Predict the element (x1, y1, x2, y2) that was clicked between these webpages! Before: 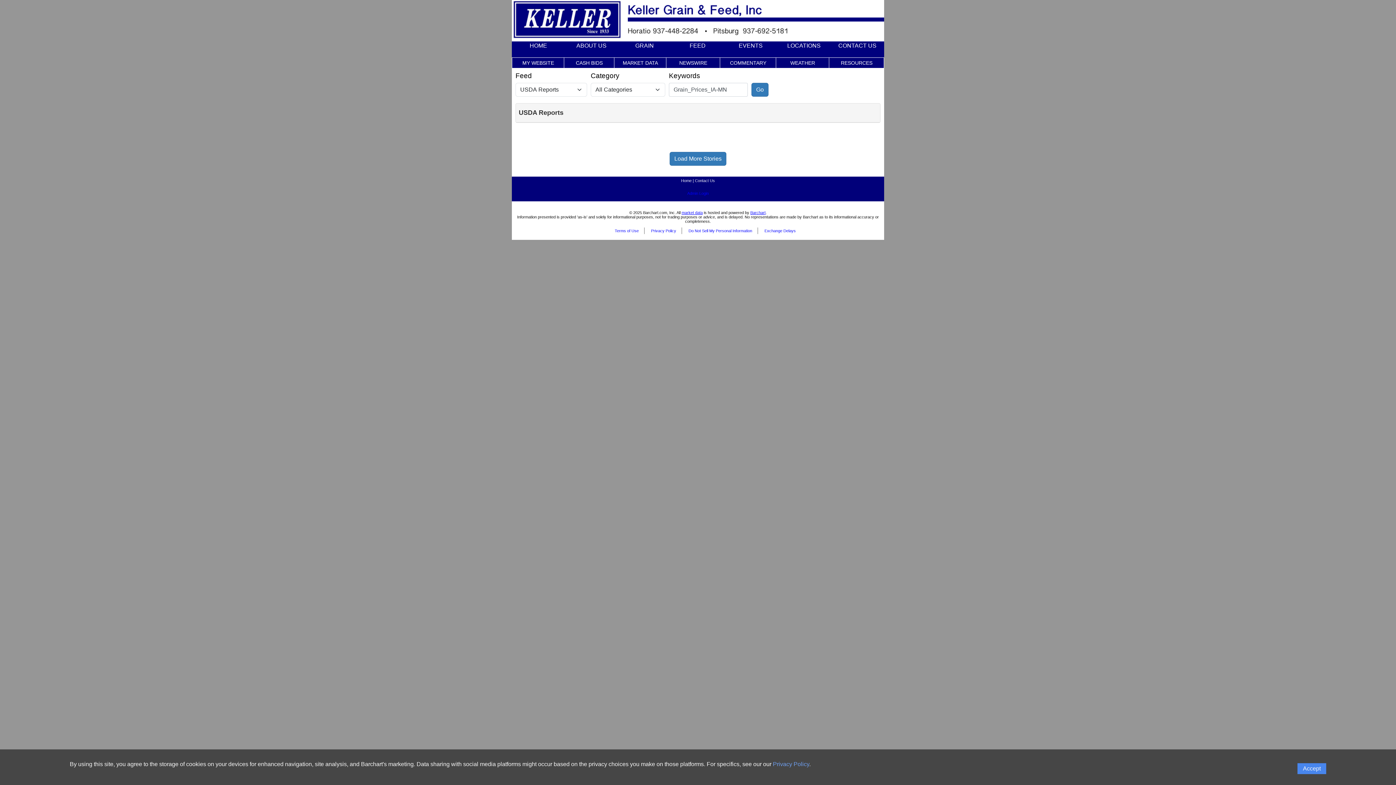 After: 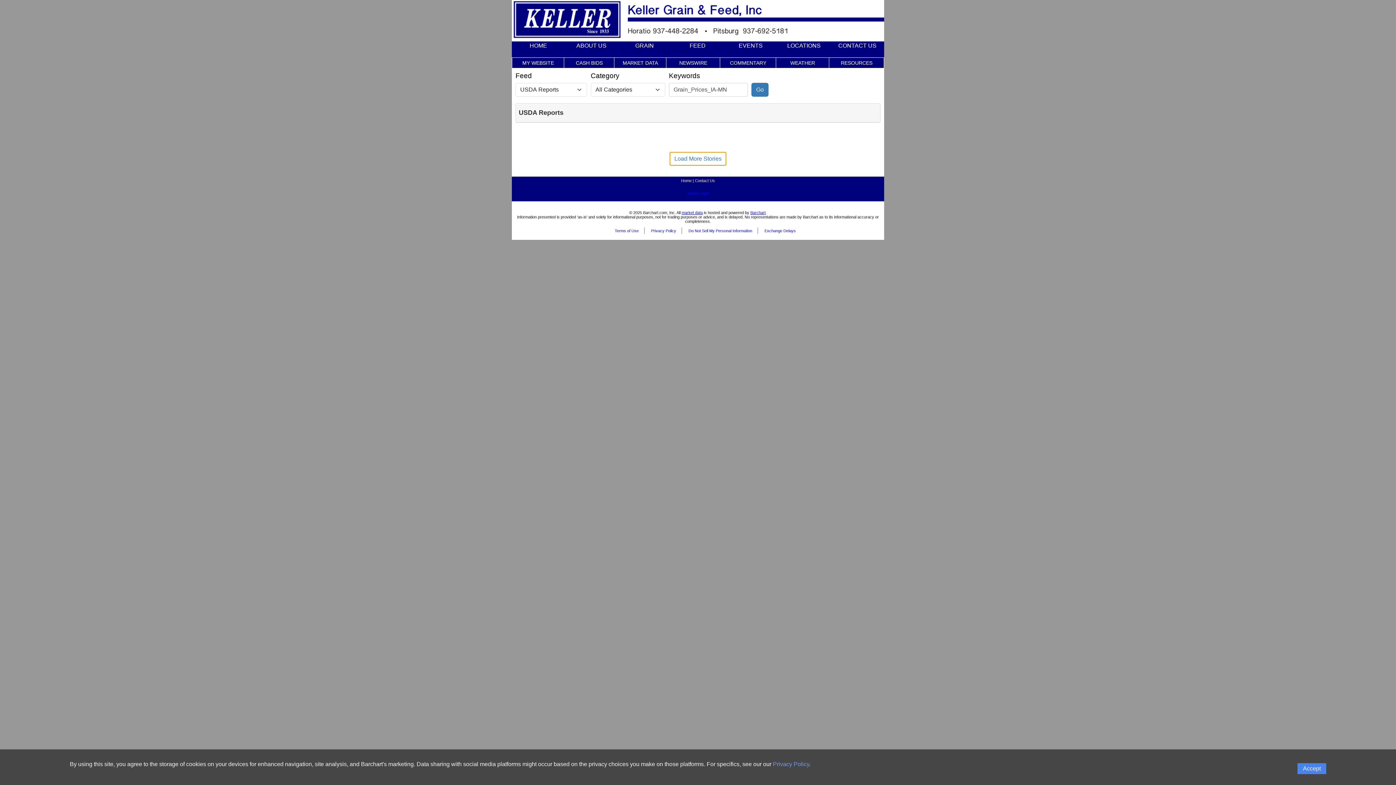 Action: bbox: (669, 151, 726, 165) label: Load More Stories